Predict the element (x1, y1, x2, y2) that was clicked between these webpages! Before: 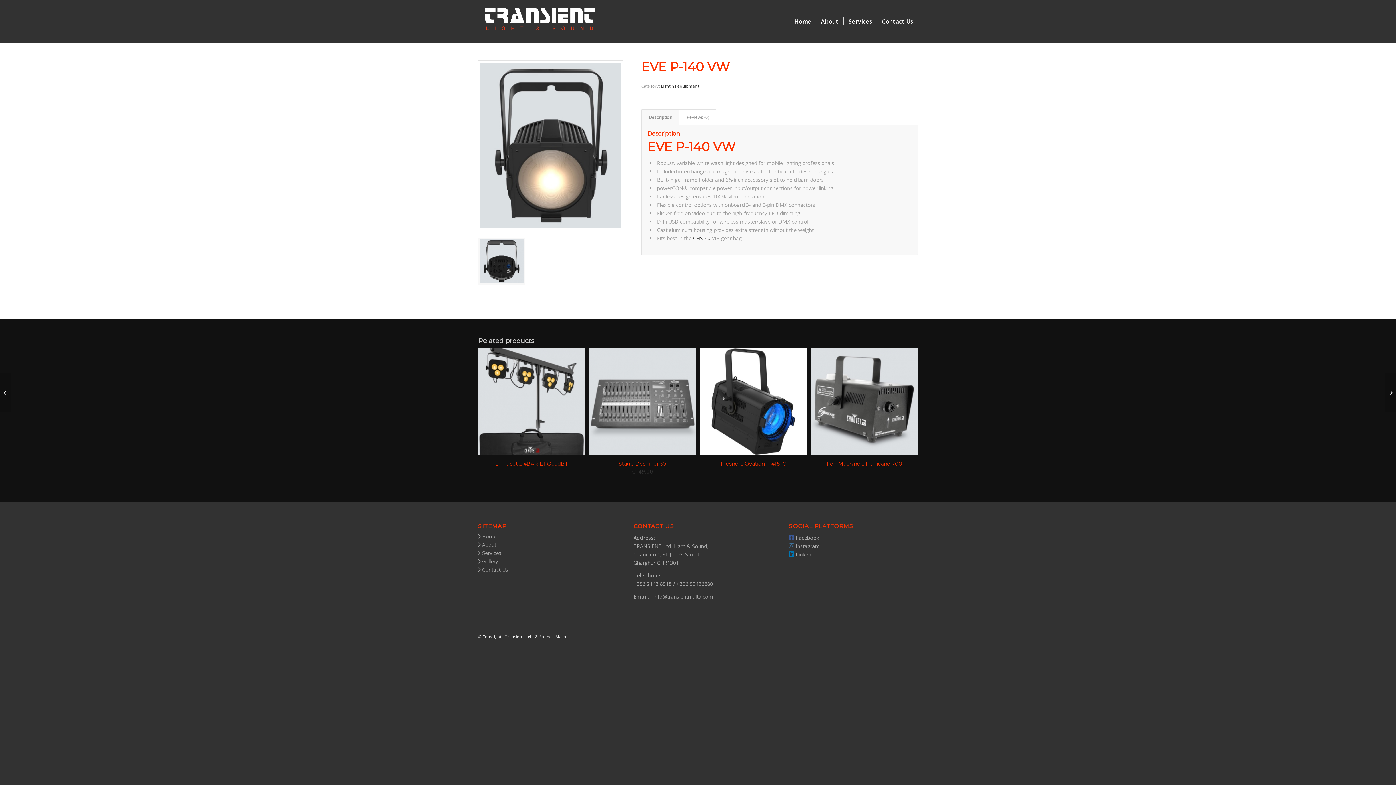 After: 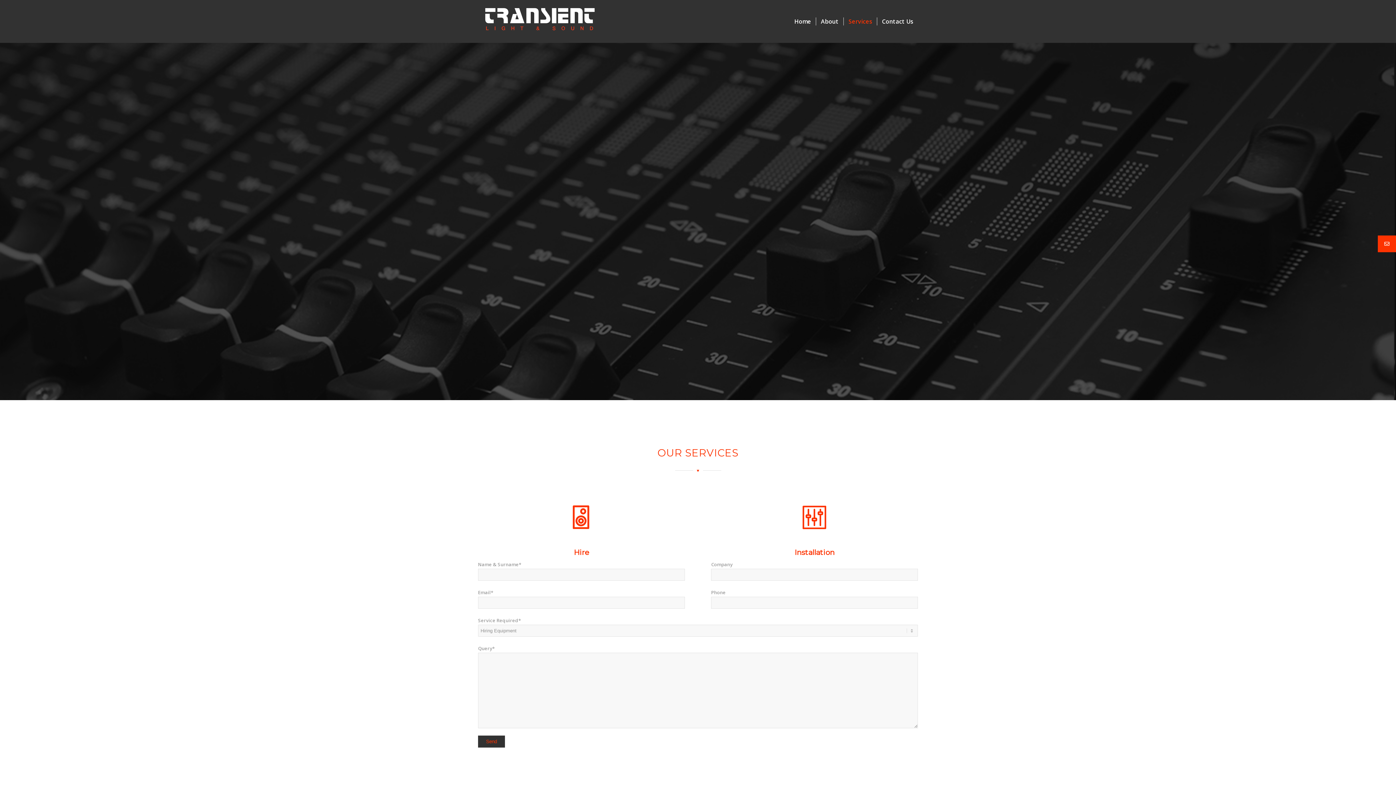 Action: bbox: (478, 549, 607, 557) label:  Services